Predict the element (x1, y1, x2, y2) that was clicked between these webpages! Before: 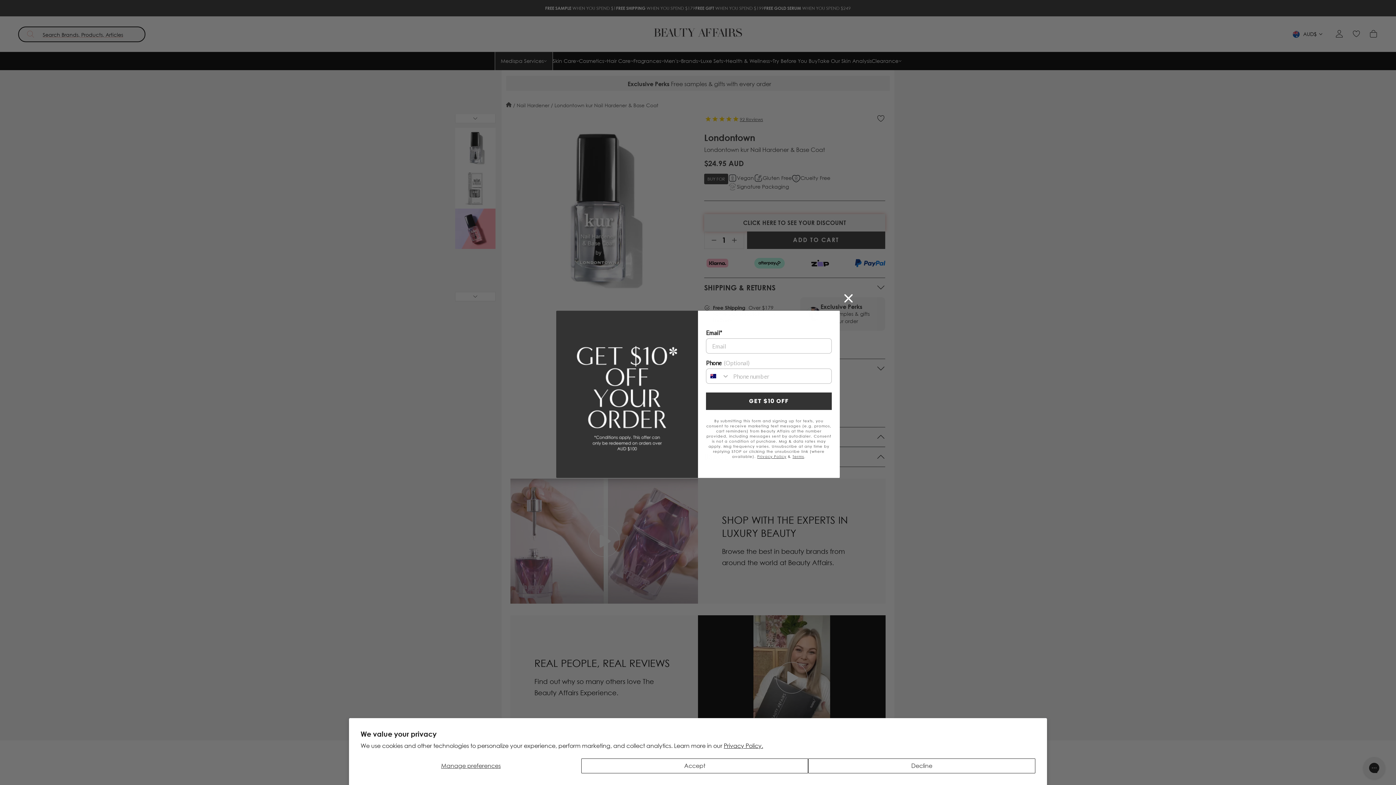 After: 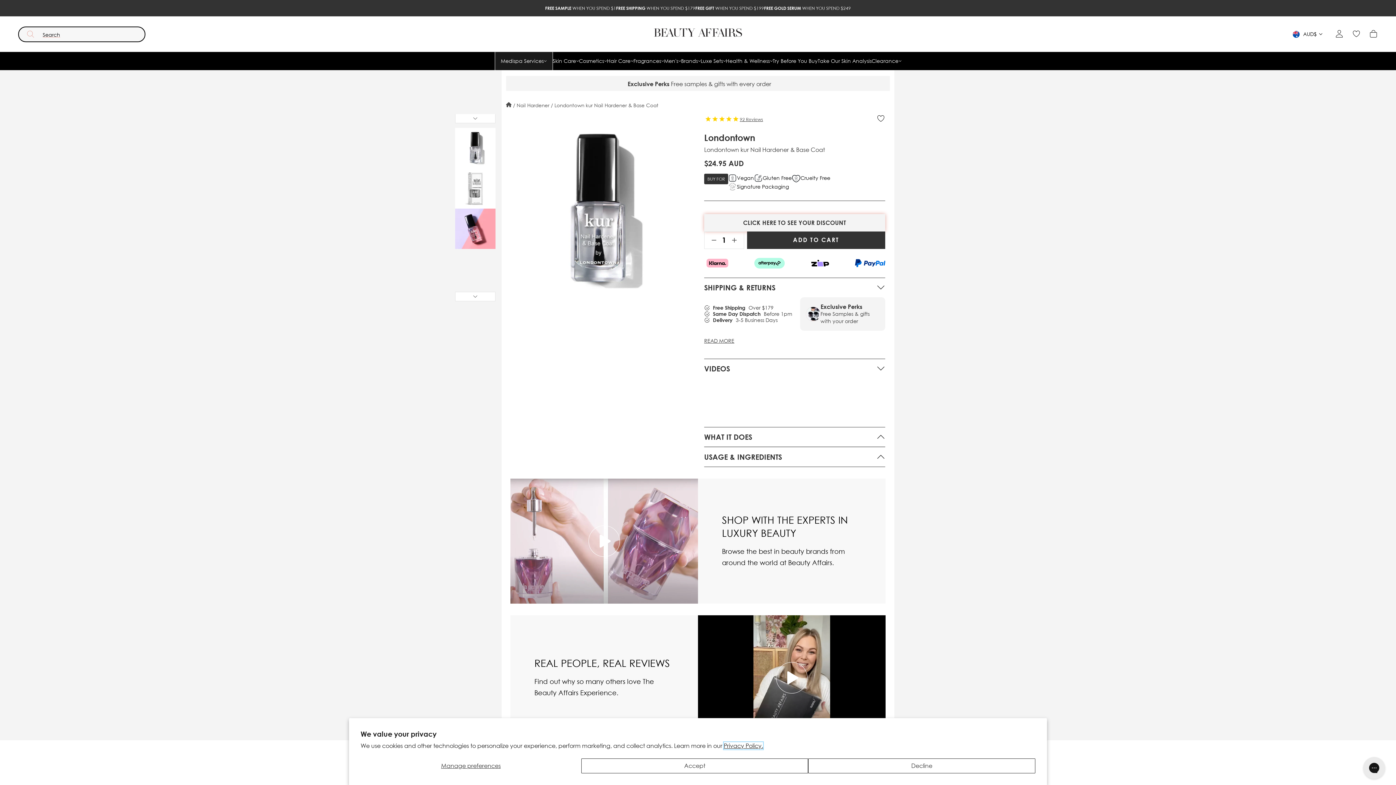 Action: bbox: (724, 742, 763, 749) label: Privacy Policy.